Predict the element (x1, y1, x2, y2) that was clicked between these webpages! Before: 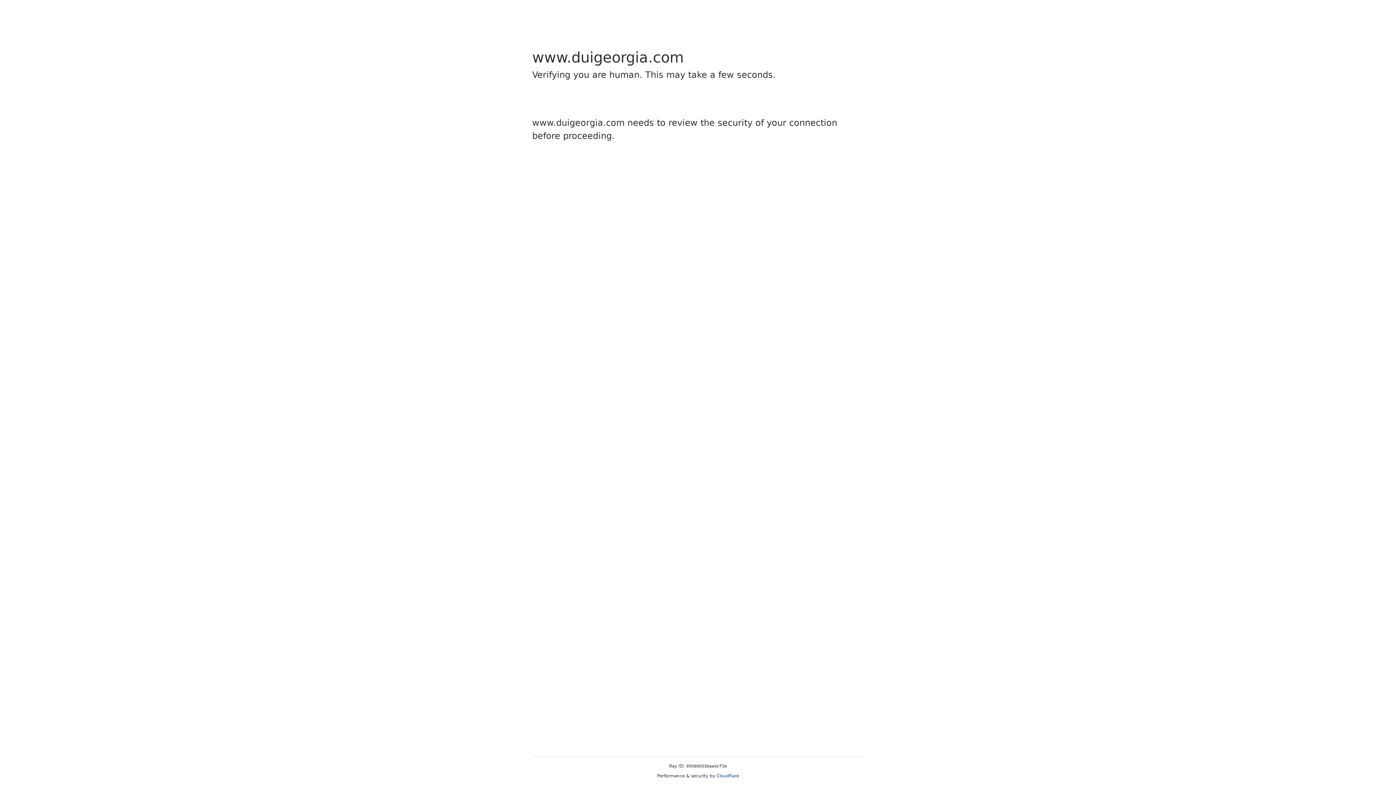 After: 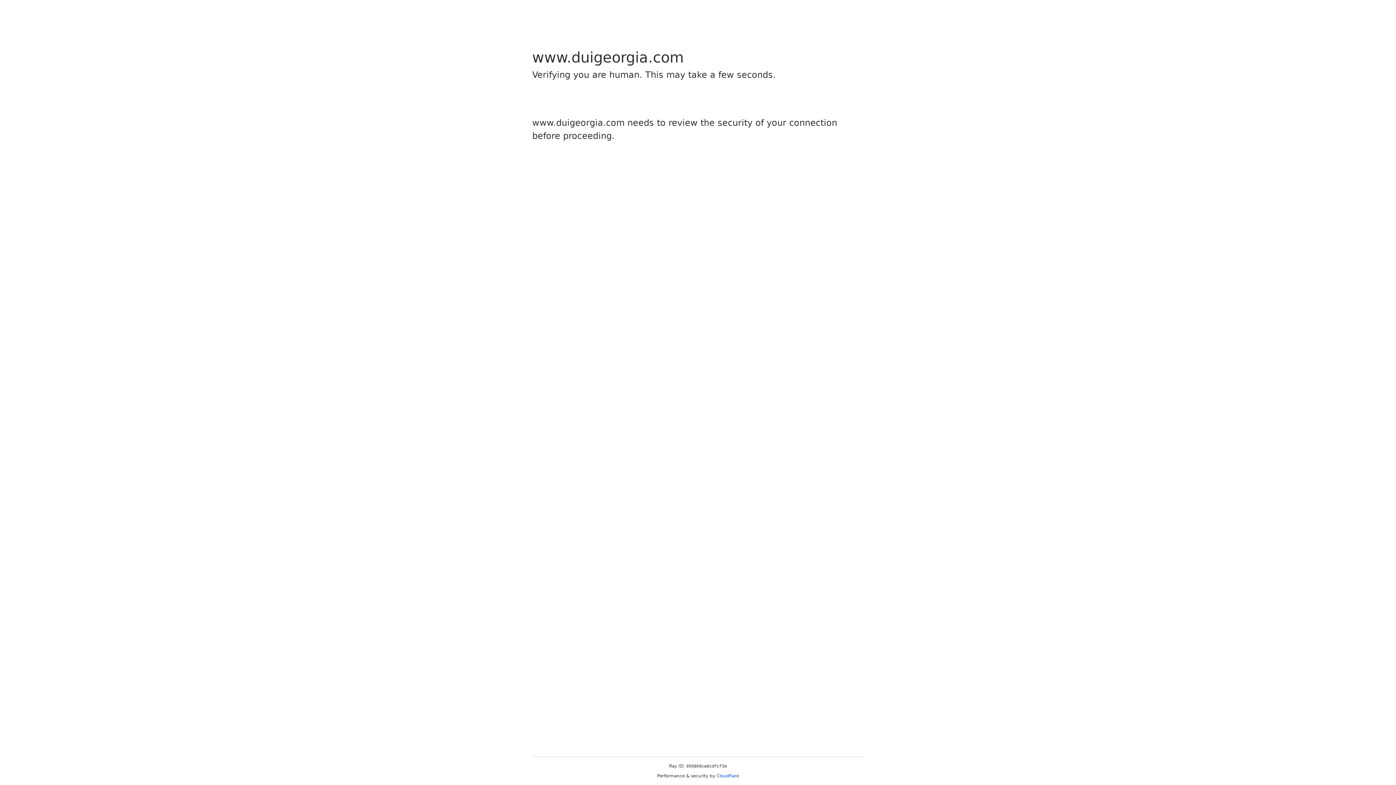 Action: bbox: (716, 773, 739, 778) label: Cloudflare